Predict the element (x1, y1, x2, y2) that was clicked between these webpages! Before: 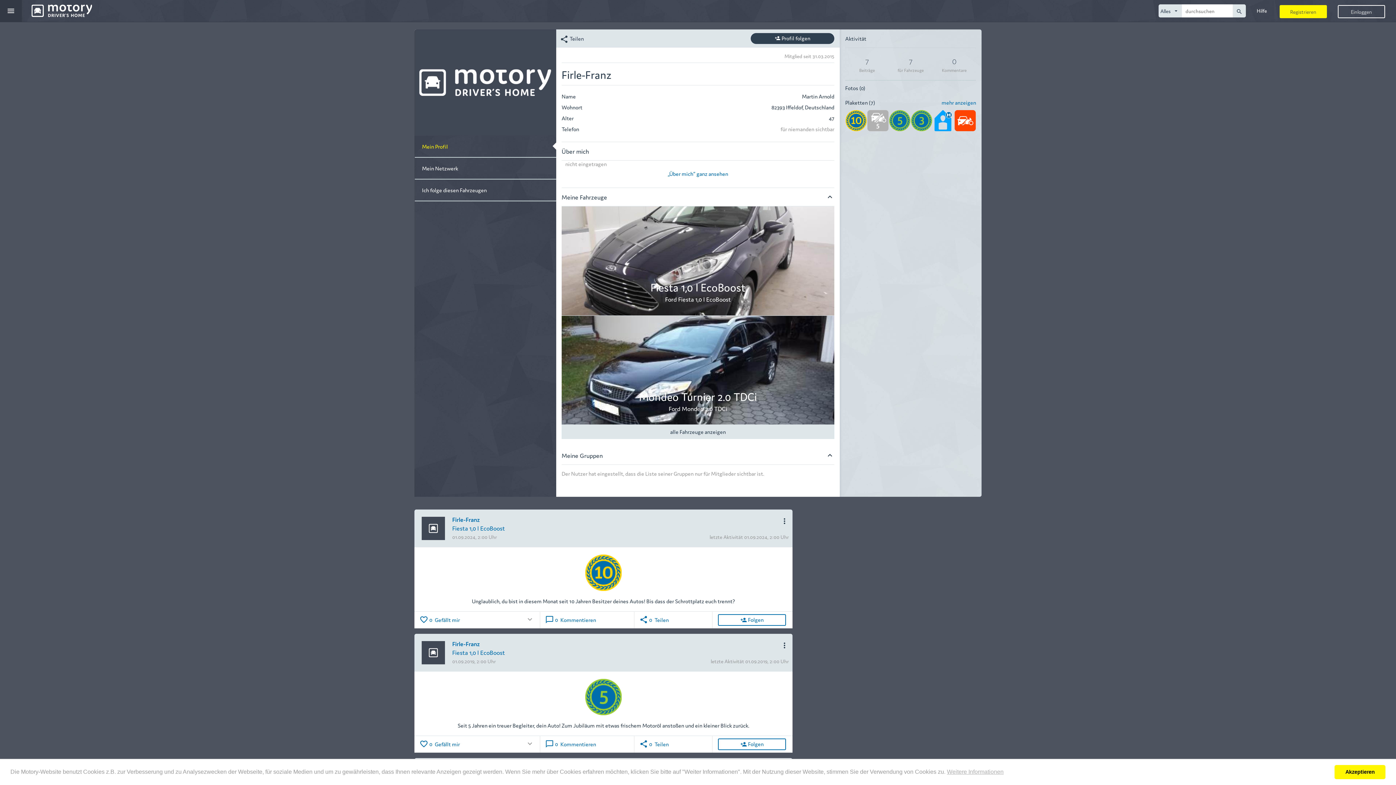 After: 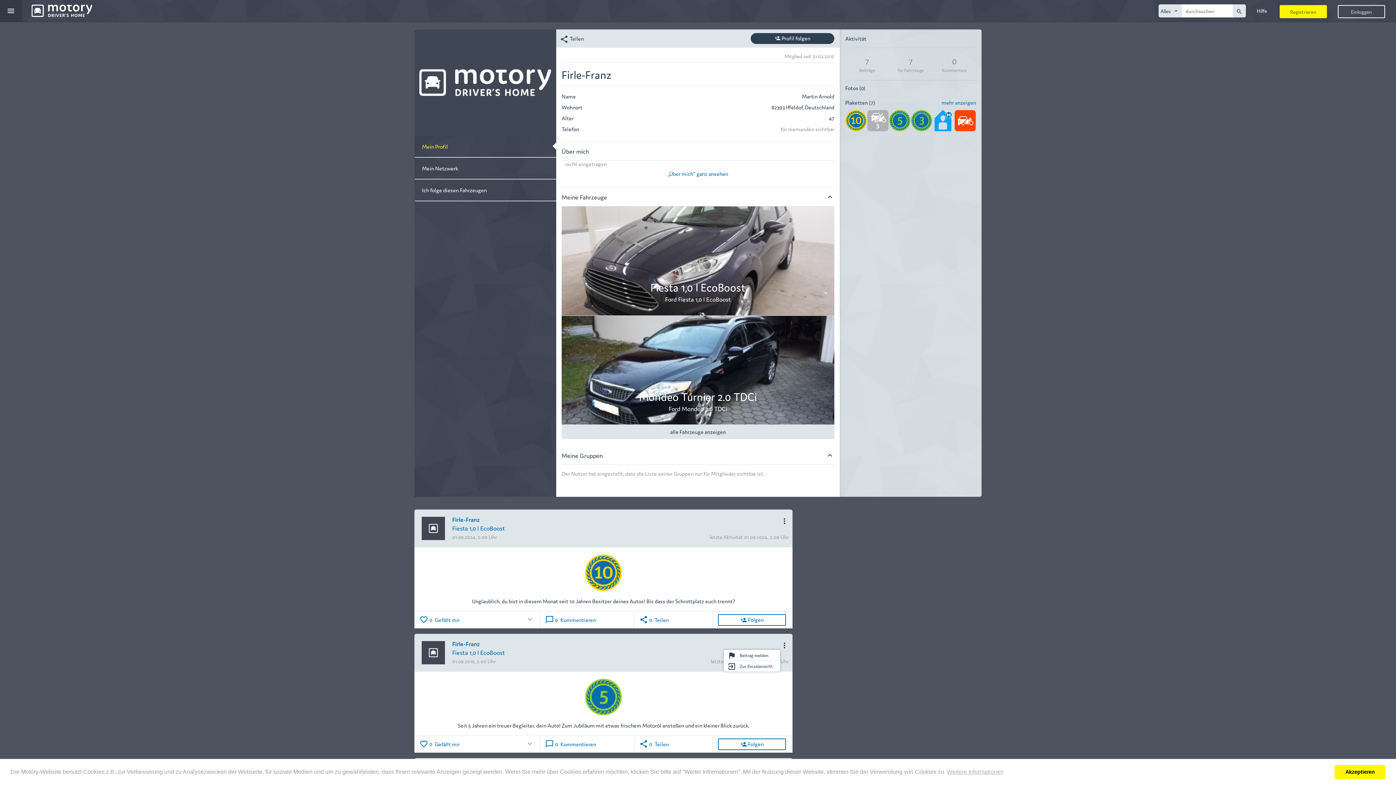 Action: bbox: (780, 641, 789, 650) label: more_vert